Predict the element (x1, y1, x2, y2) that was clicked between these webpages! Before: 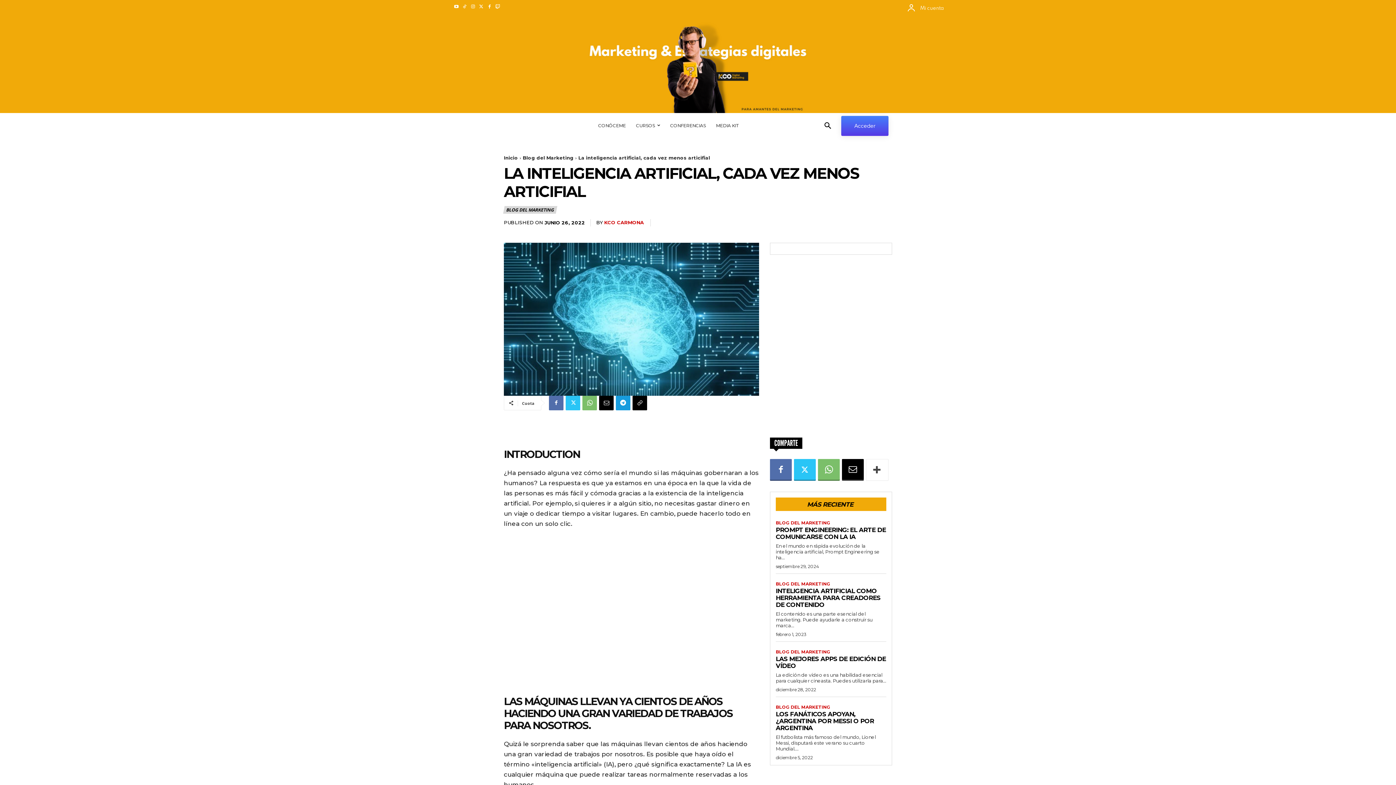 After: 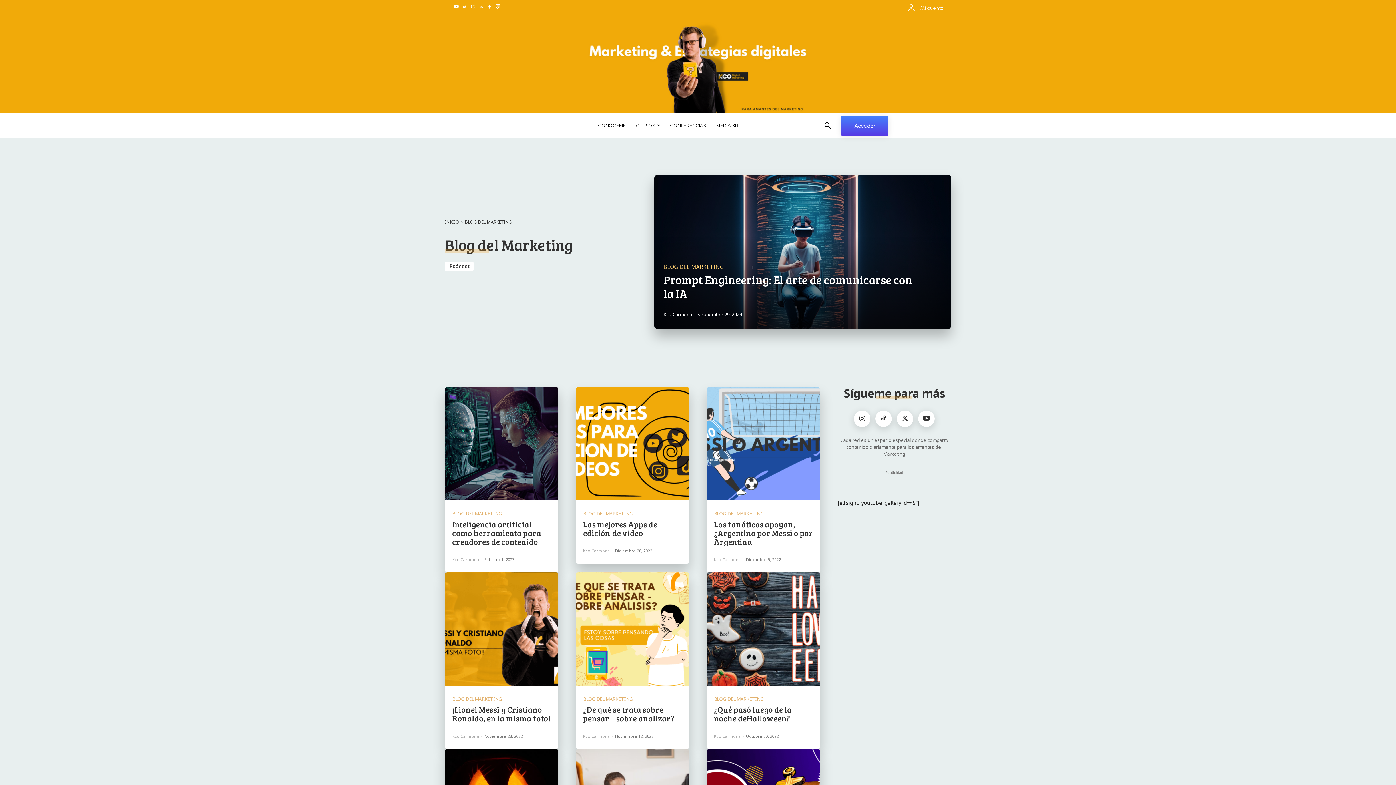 Action: label: BLOG DEL MARKETING bbox: (776, 520, 830, 525)